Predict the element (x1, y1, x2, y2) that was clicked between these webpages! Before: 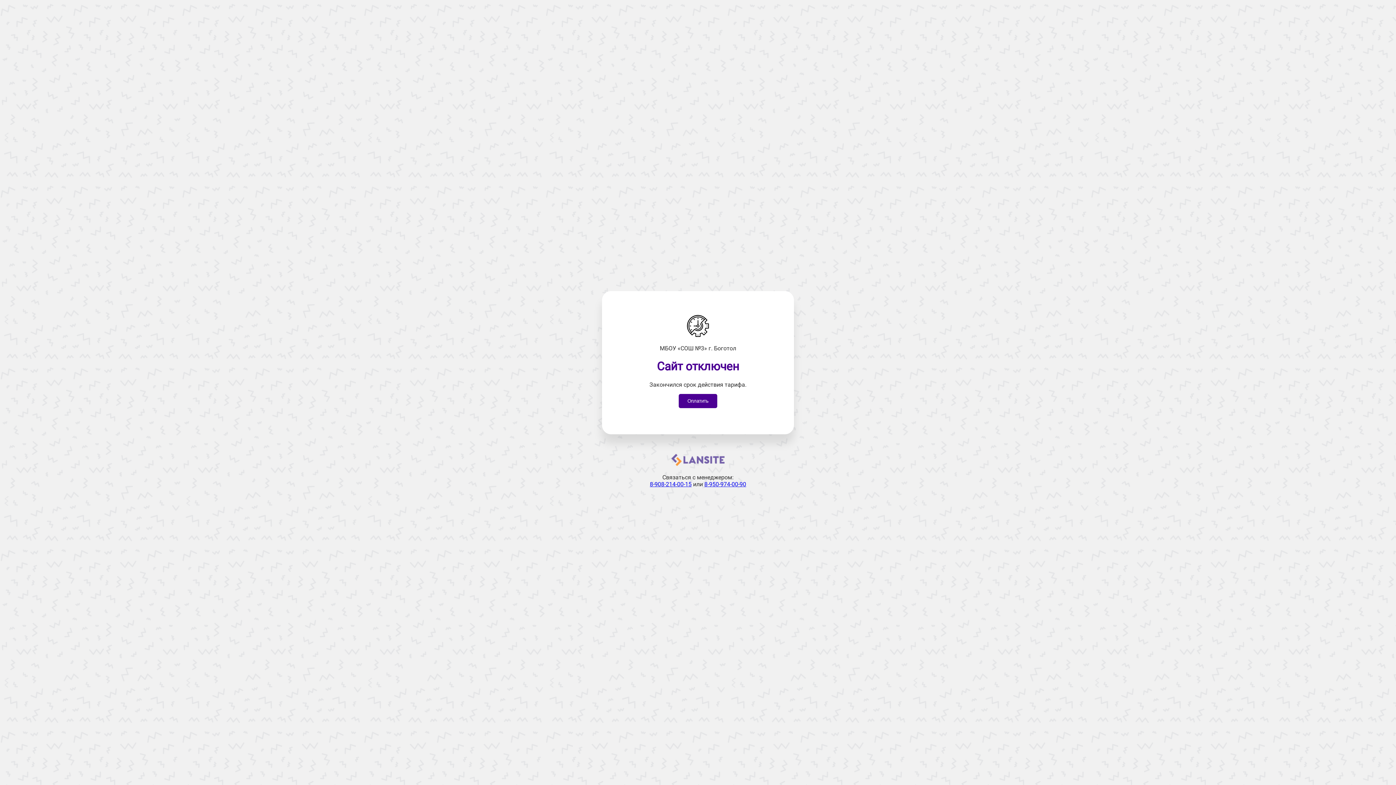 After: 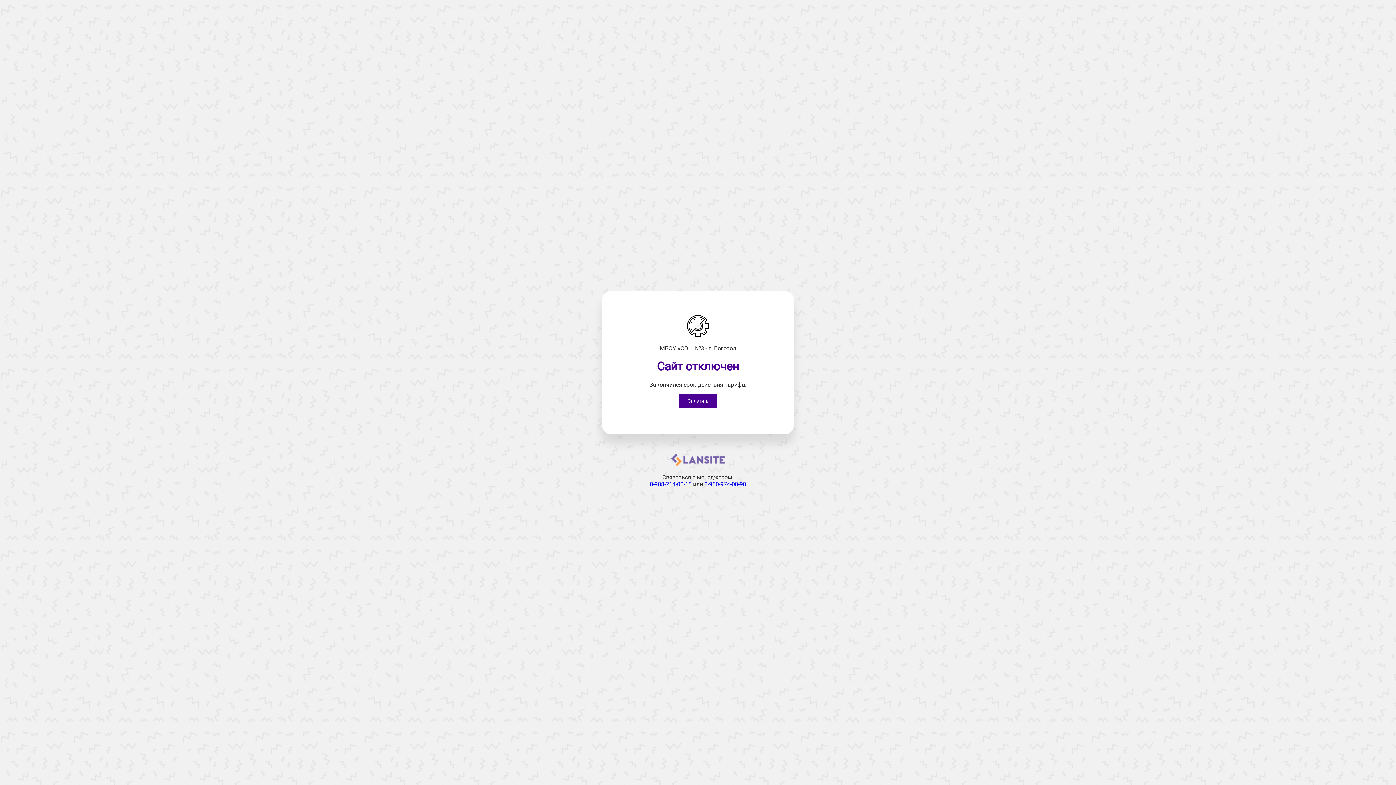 Action: bbox: (650, 481, 691, 487) label: 8-908-214-00-15